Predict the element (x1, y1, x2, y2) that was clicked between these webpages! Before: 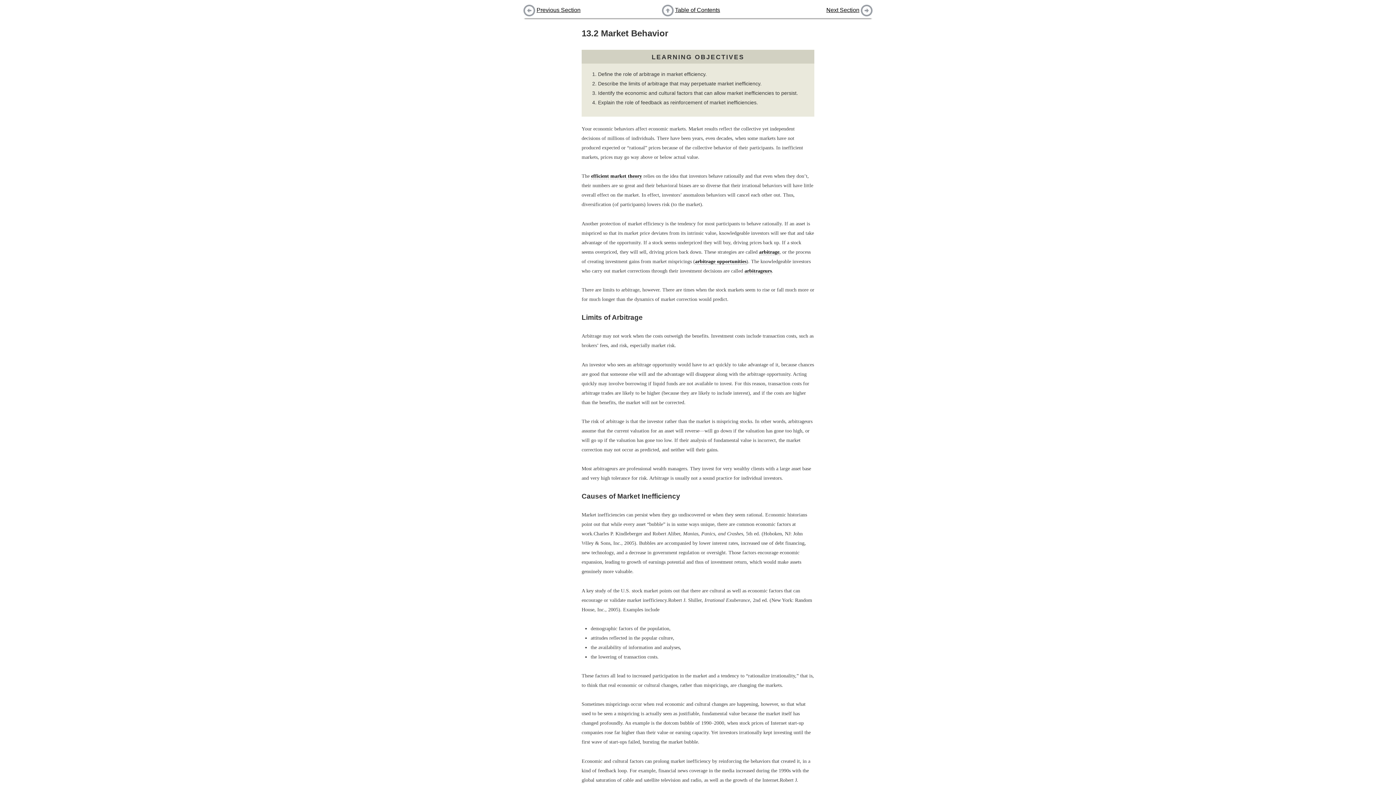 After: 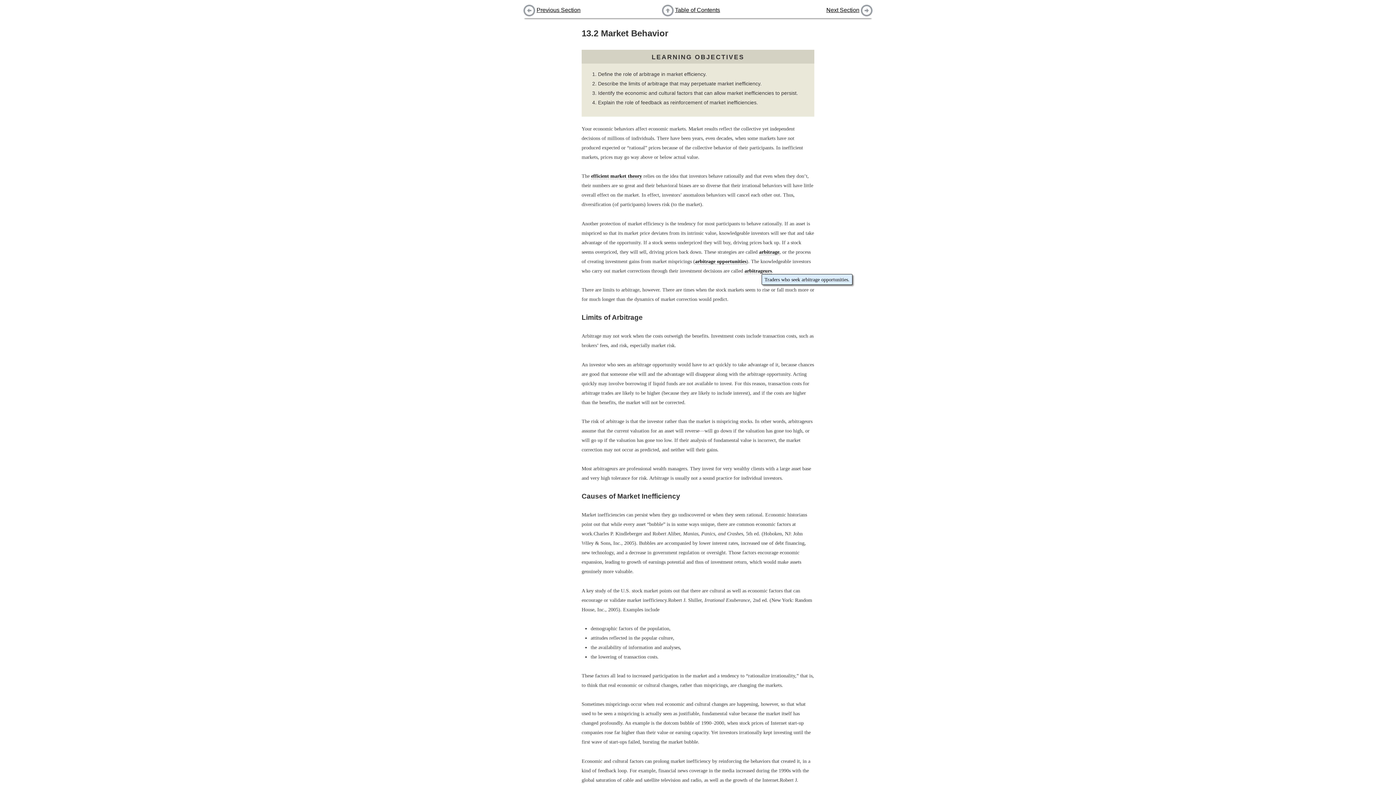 Action: bbox: (744, 267, 772, 274) label: arbitrageurs